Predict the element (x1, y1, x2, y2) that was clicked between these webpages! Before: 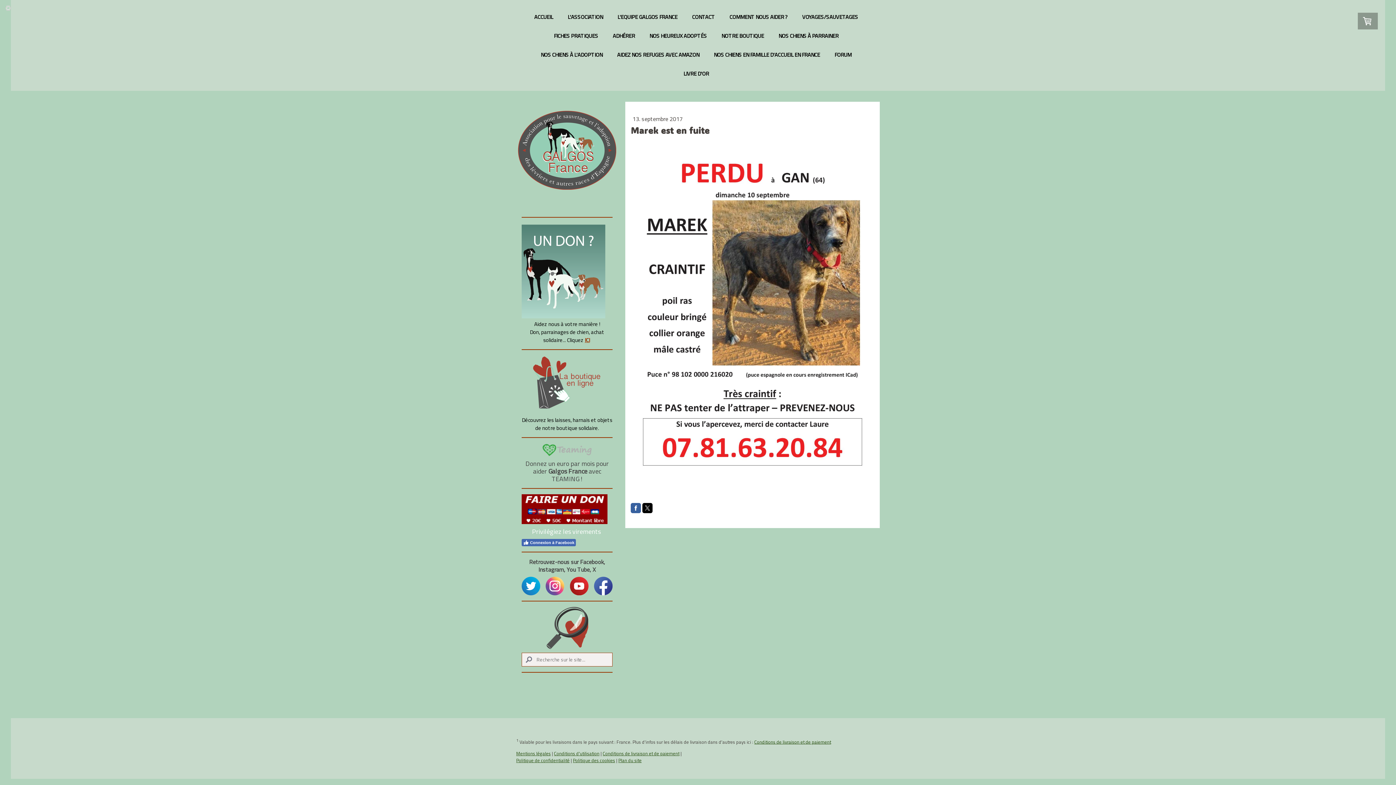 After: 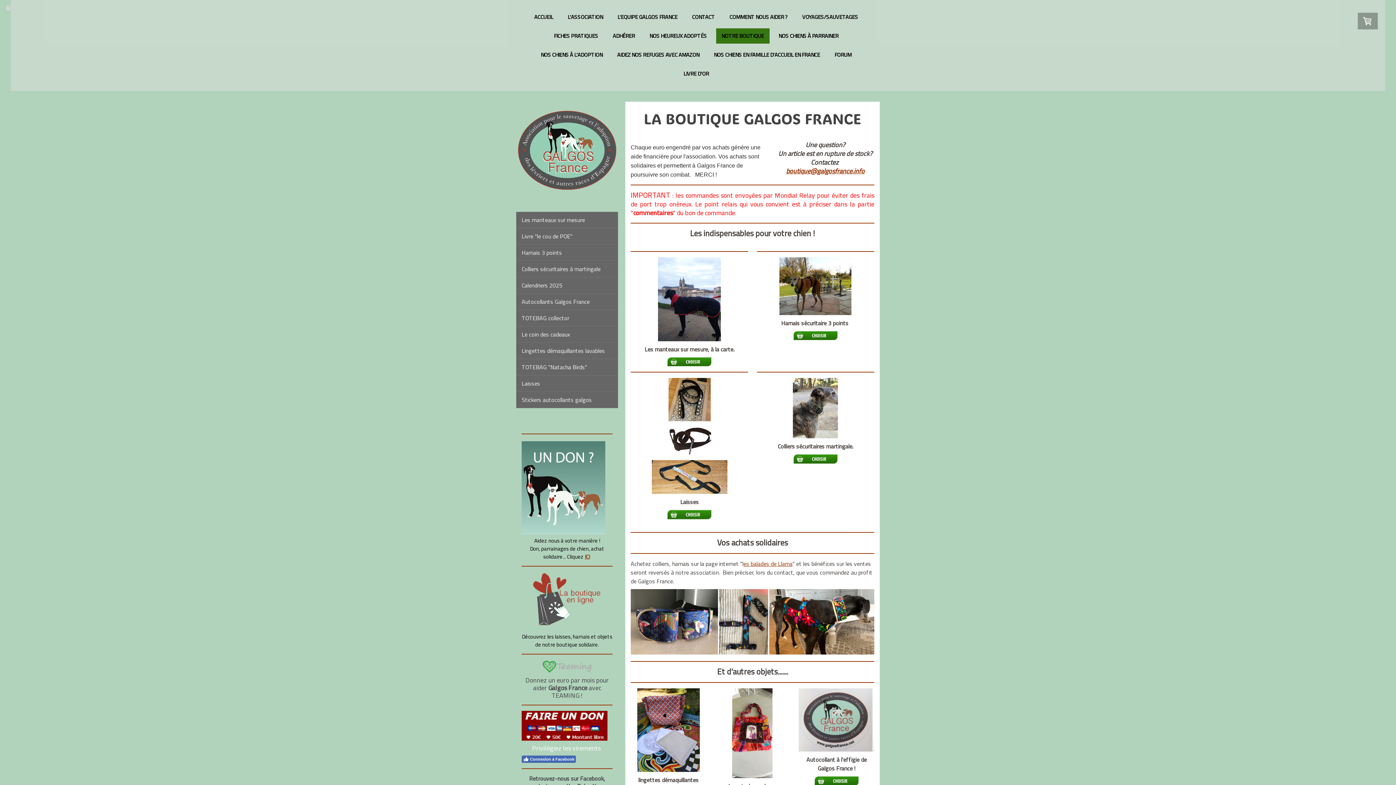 Action: bbox: (530, 352, 603, 365)